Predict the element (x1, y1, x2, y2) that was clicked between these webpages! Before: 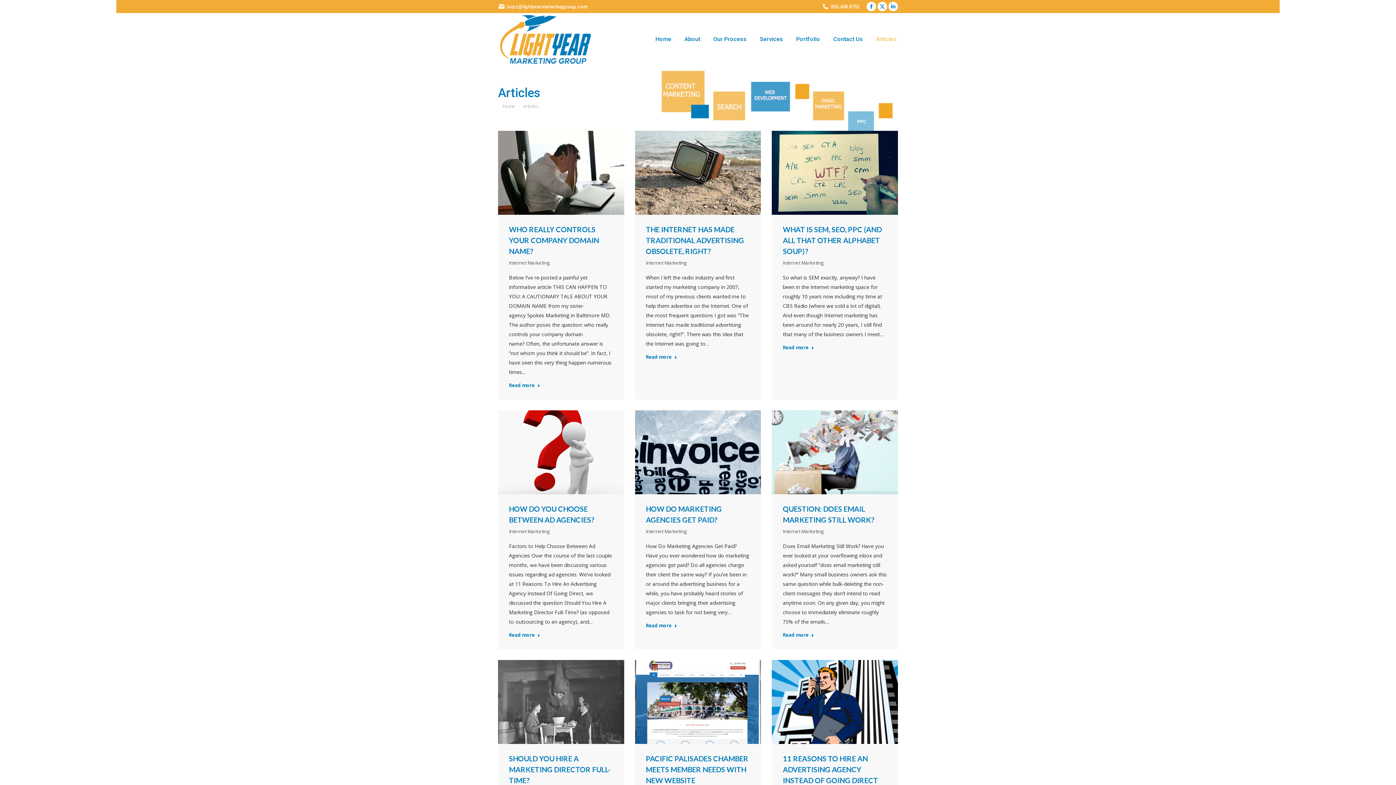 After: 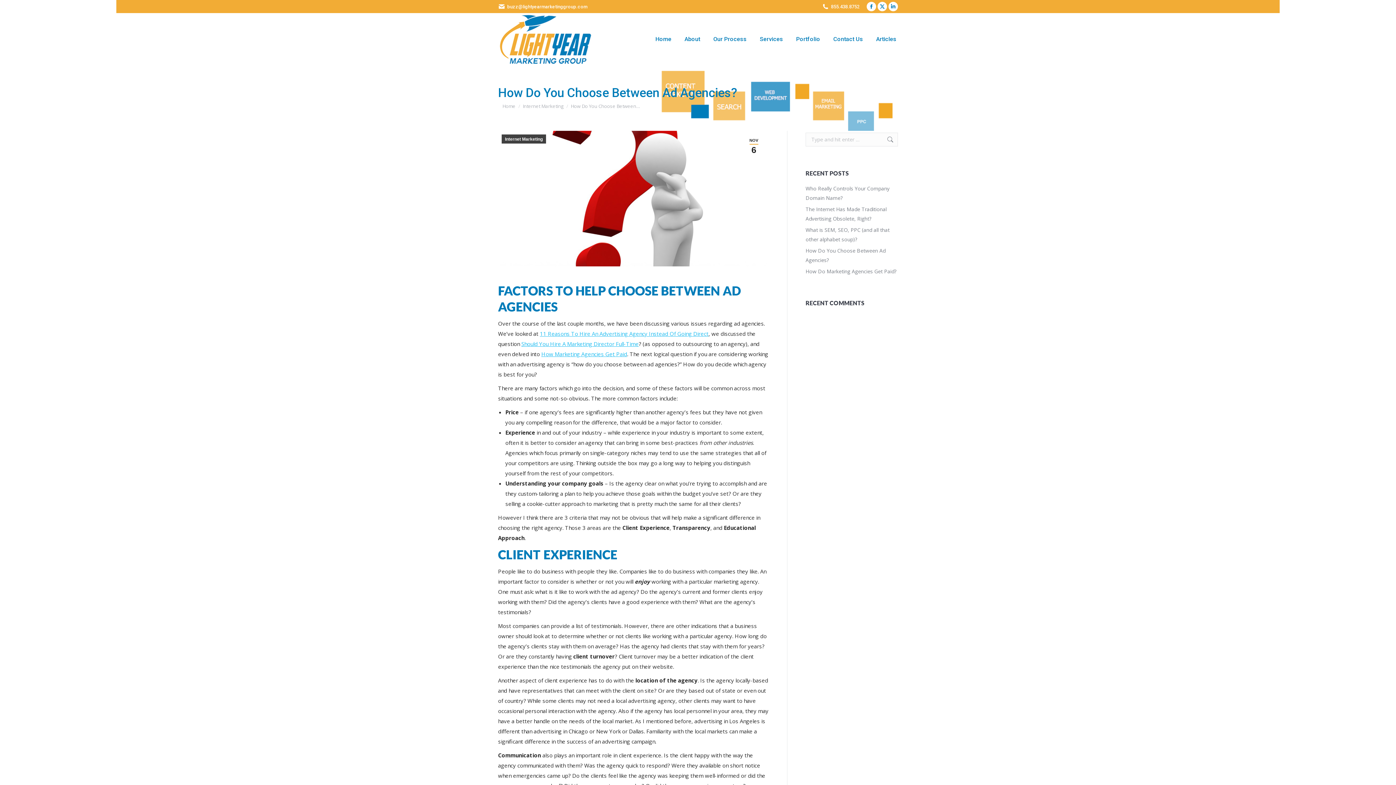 Action: bbox: (498, 410, 624, 494)